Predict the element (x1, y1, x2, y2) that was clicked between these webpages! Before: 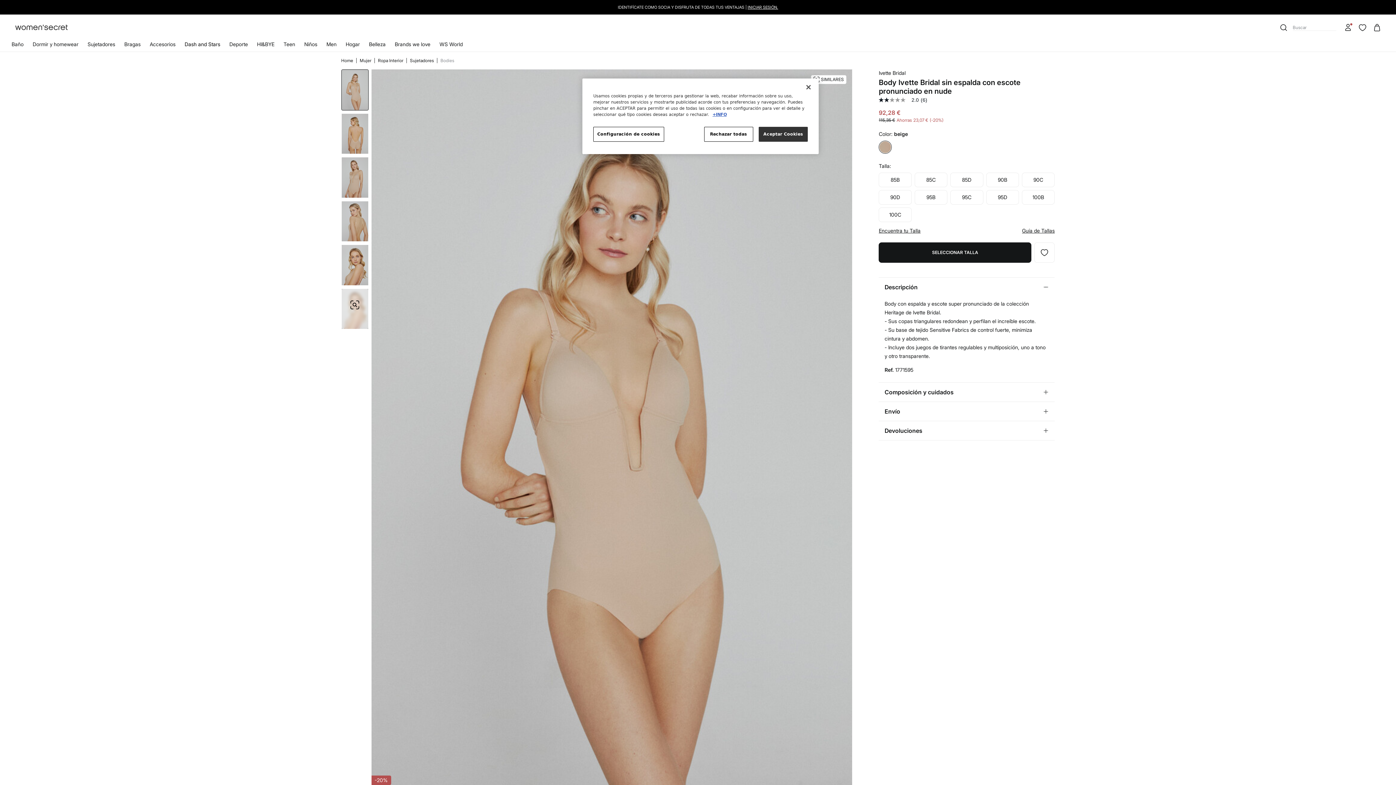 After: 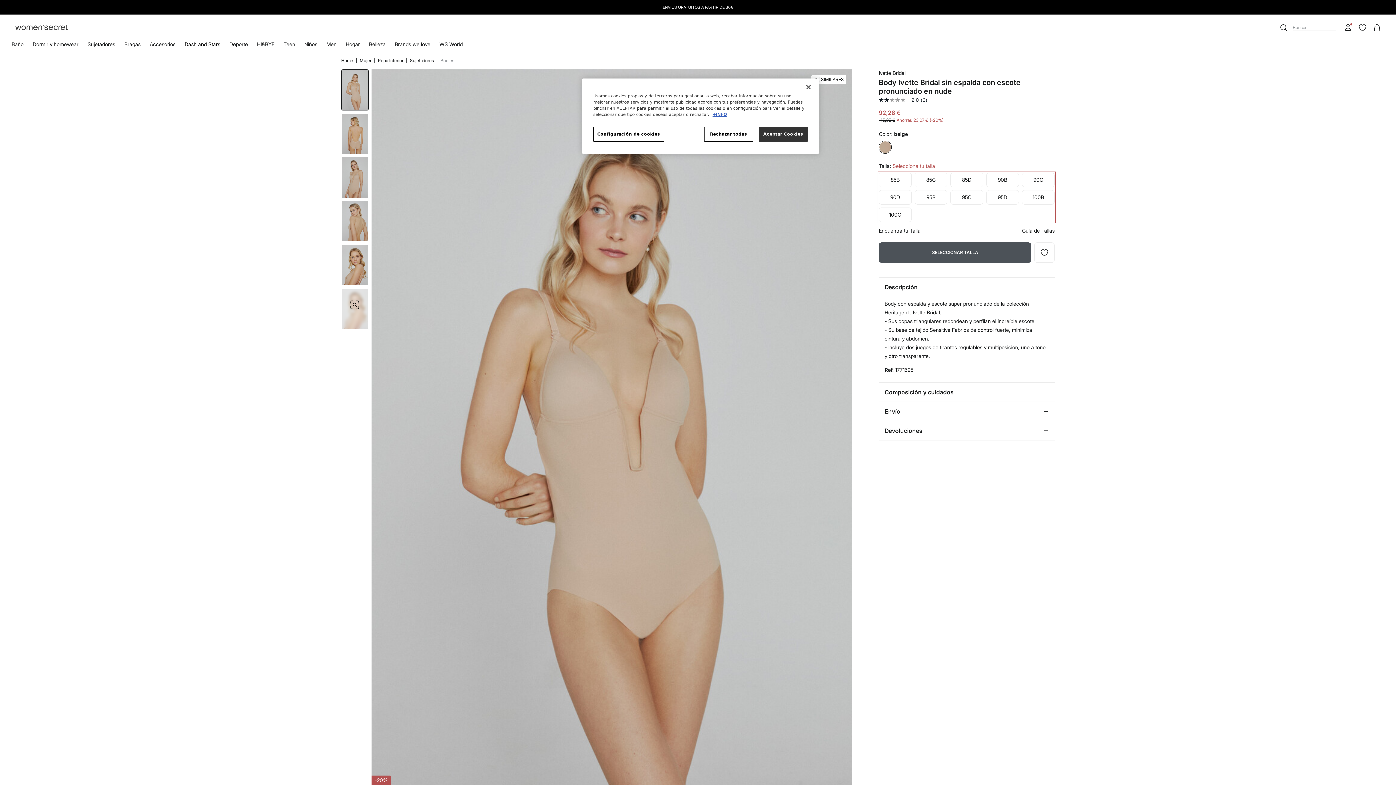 Action: bbox: (879, 242, 1031, 262) label: SELECCIONAR TALLA